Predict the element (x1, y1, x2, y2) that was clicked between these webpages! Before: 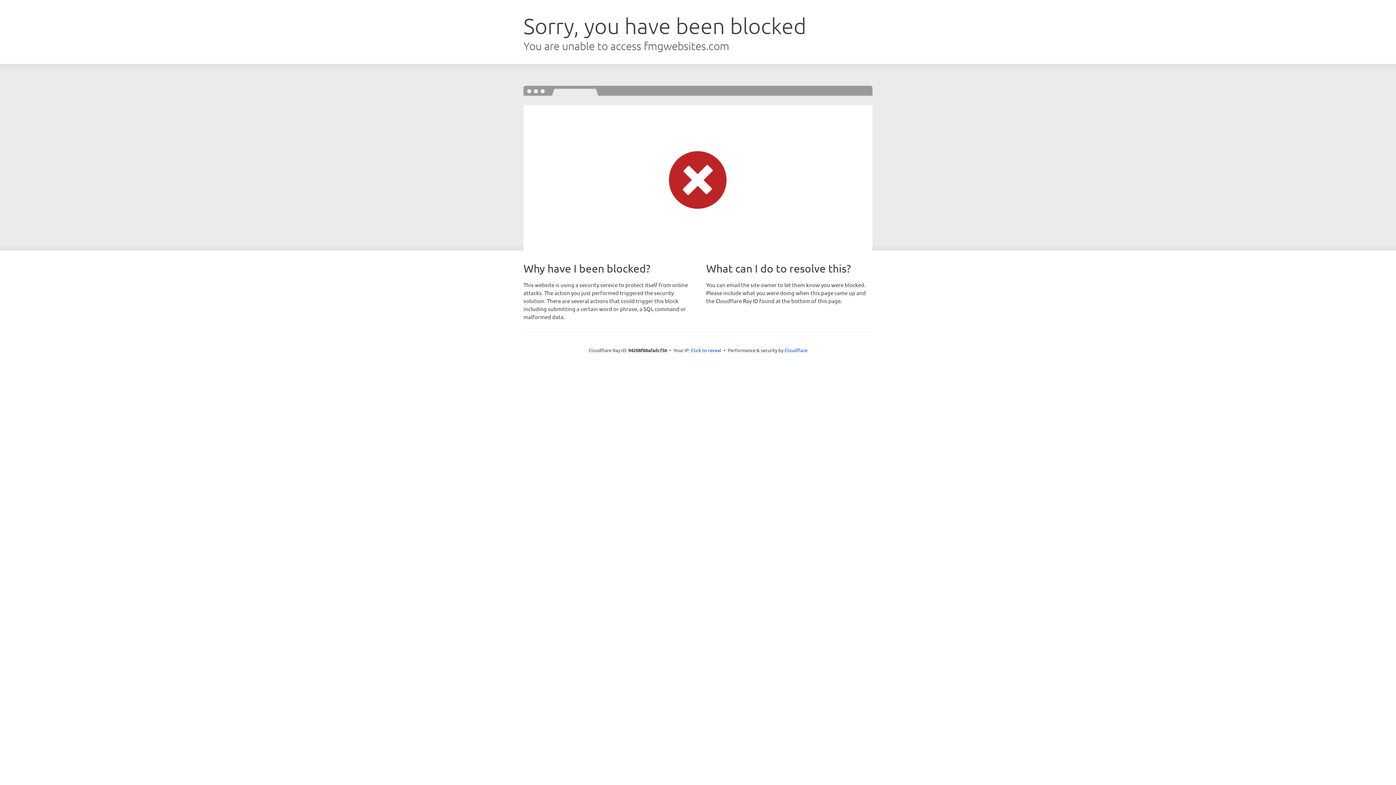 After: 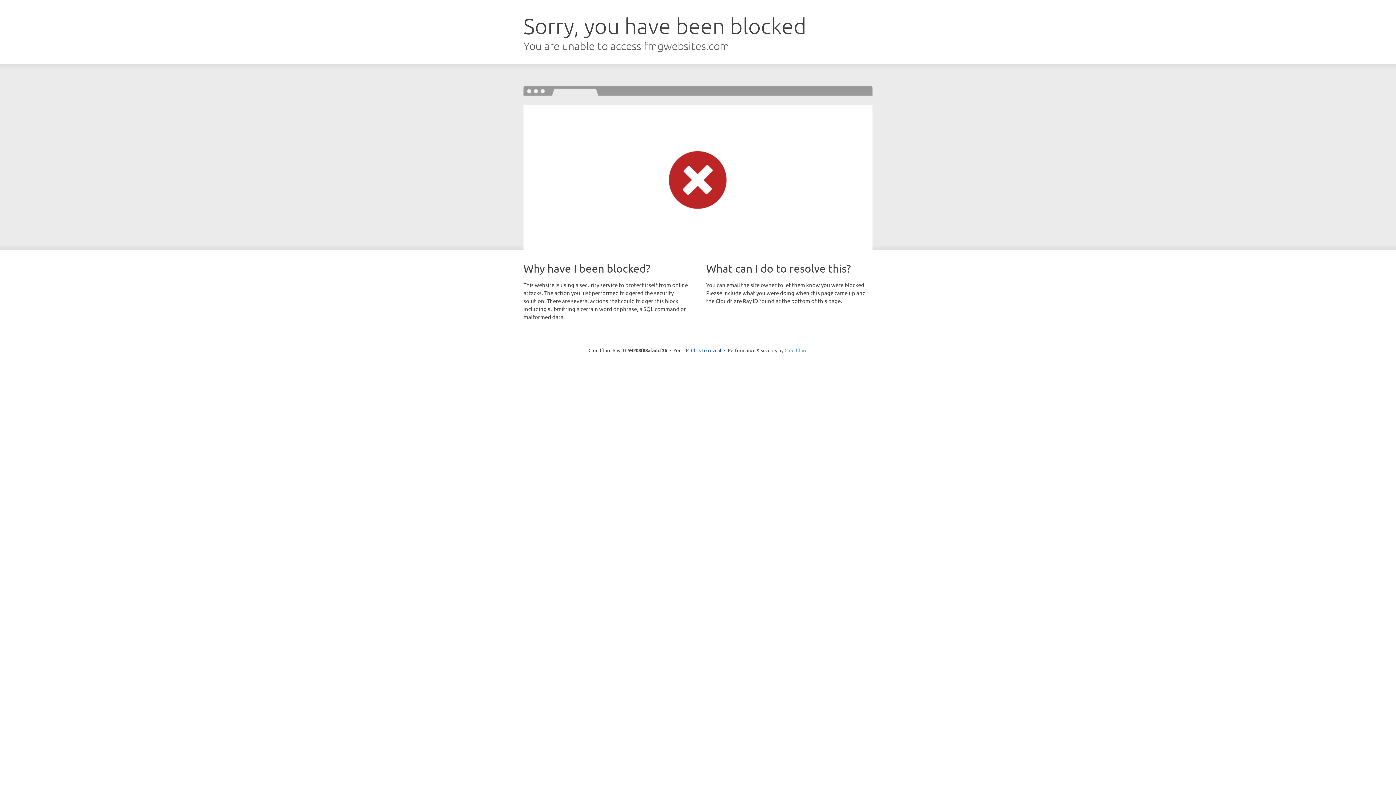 Action: bbox: (784, 347, 807, 353) label: Cloudflare